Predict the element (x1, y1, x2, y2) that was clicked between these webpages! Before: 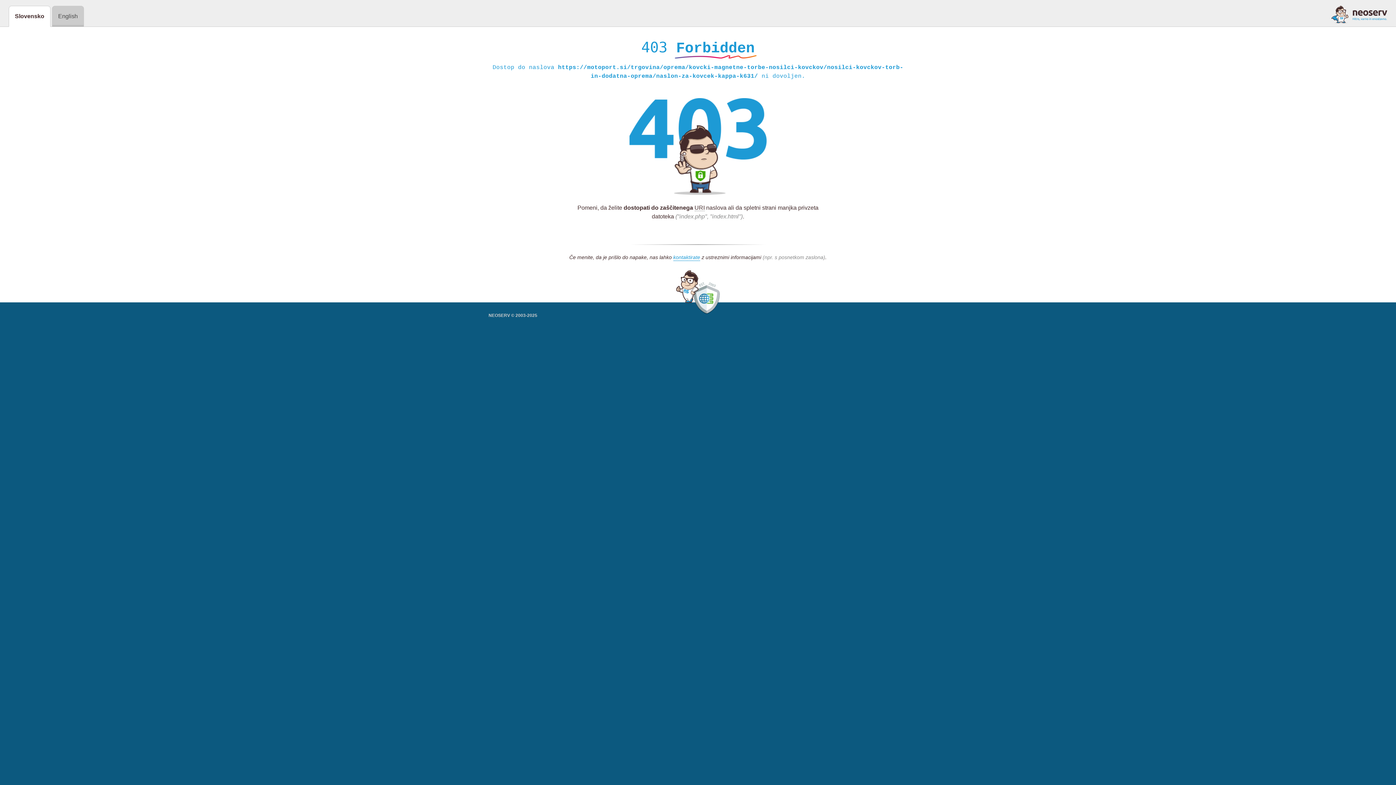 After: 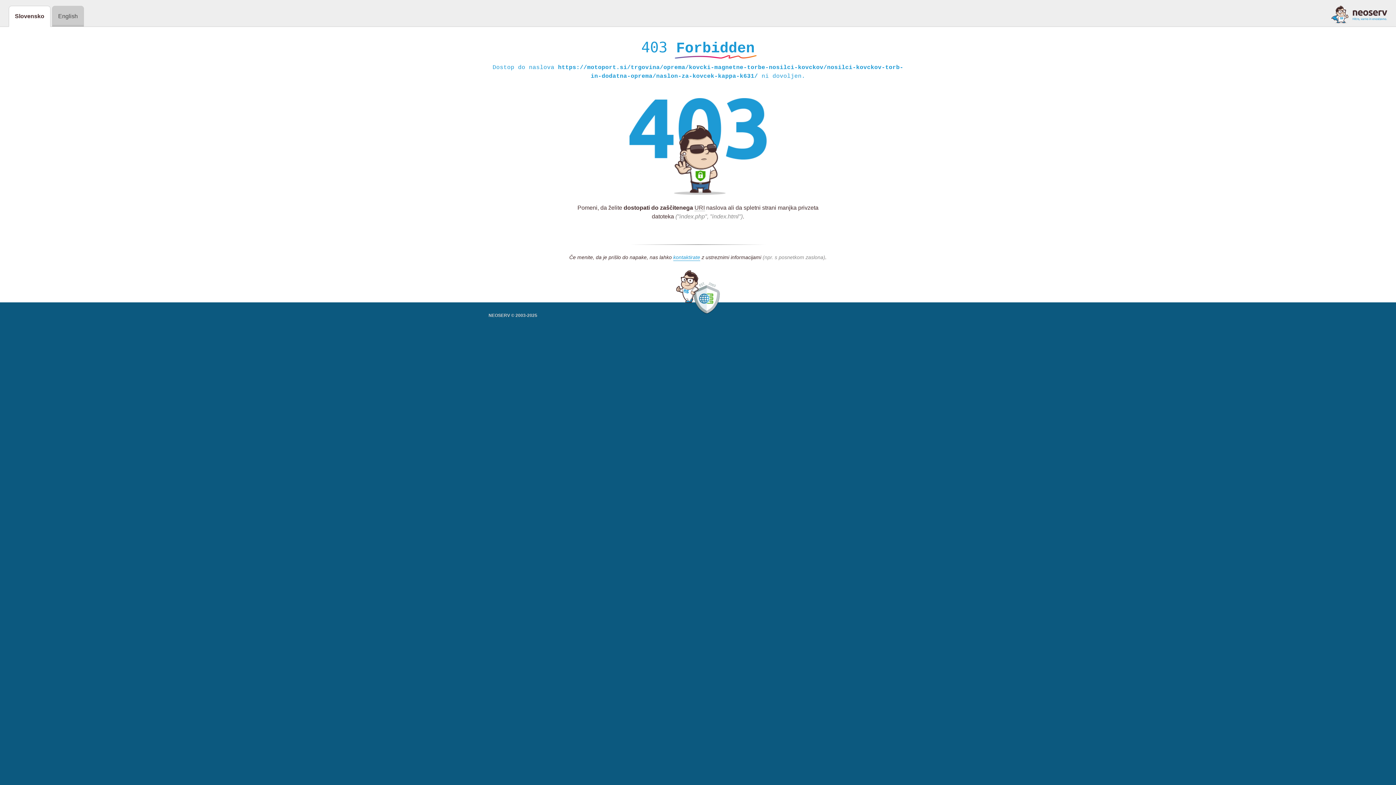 Action: bbox: (1331, 5, 1387, 23)